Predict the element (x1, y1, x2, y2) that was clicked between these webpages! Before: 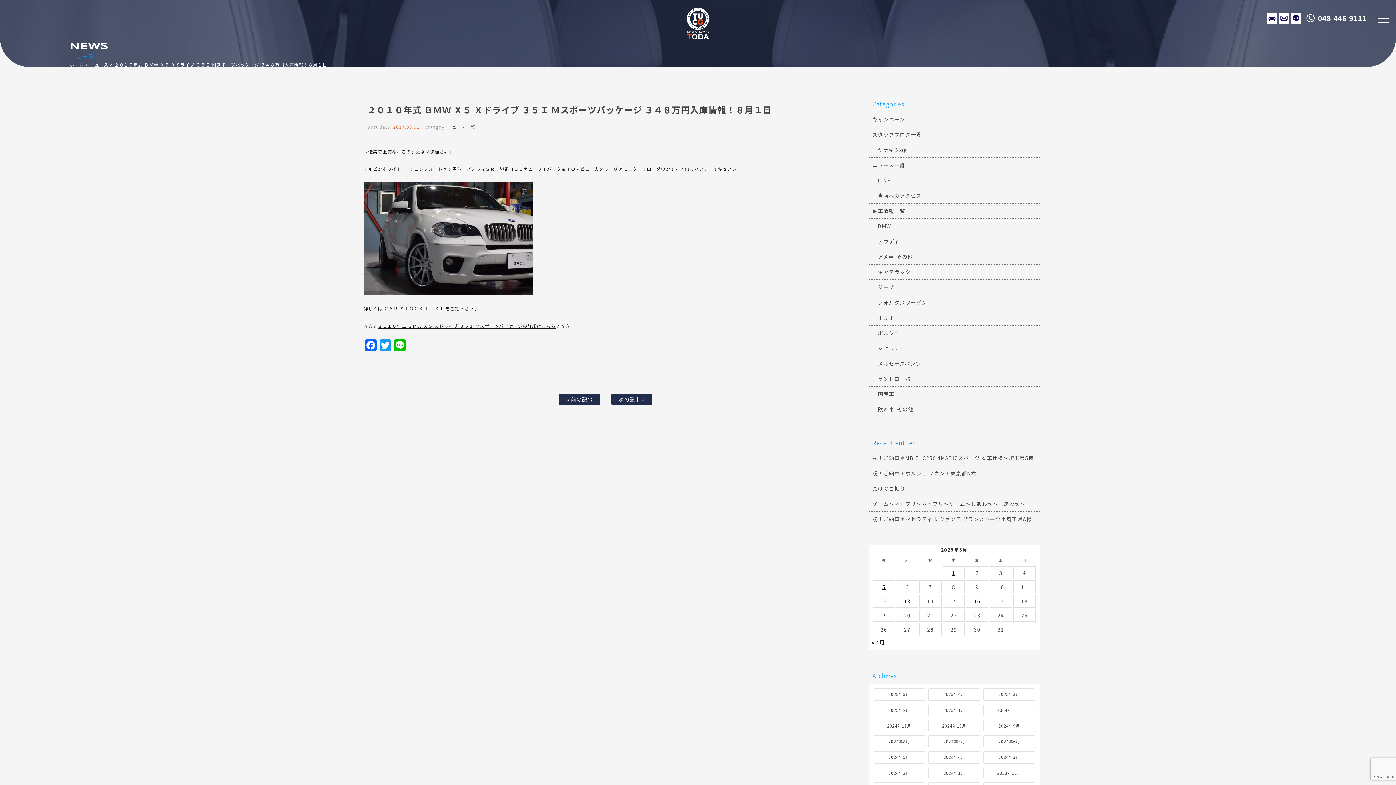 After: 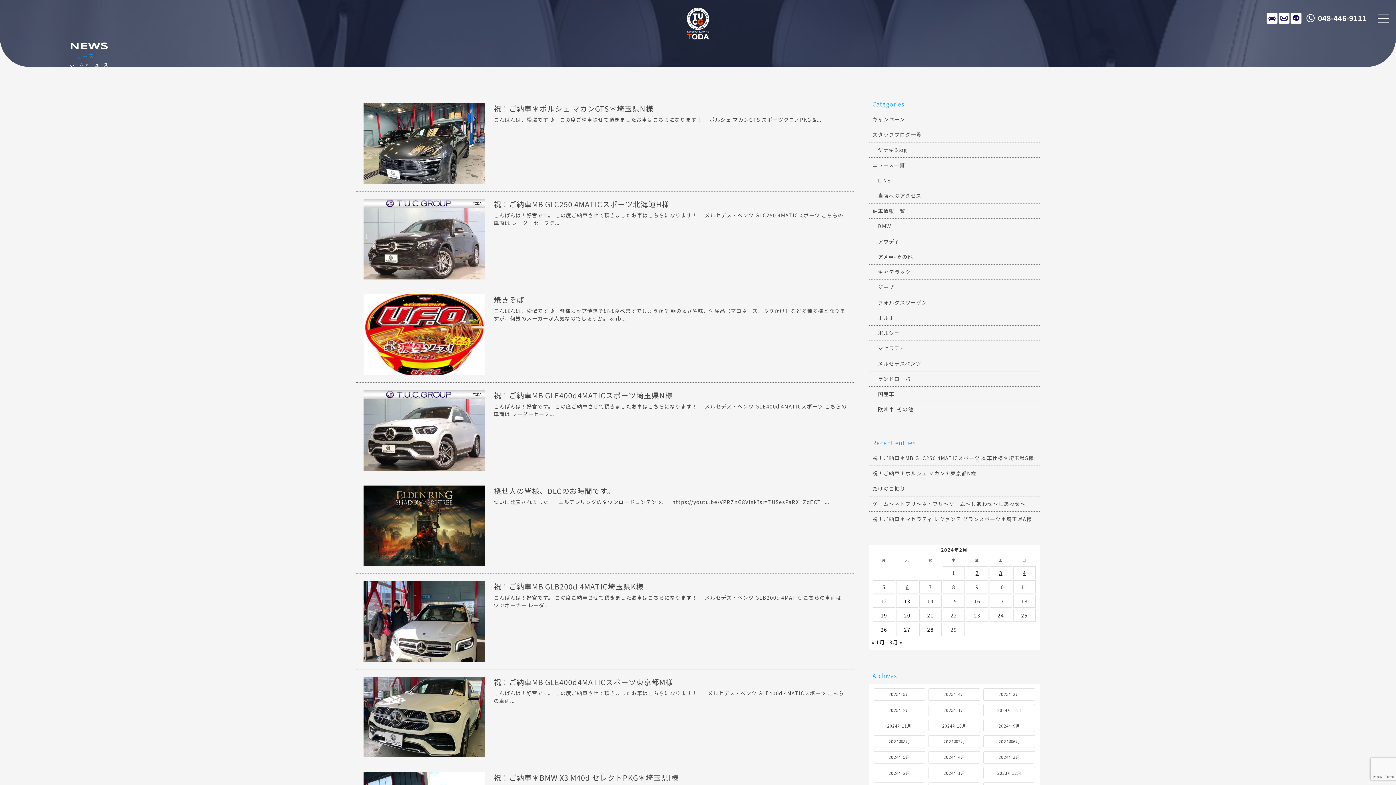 Action: bbox: (873, 767, 925, 779) label: 2024年2月